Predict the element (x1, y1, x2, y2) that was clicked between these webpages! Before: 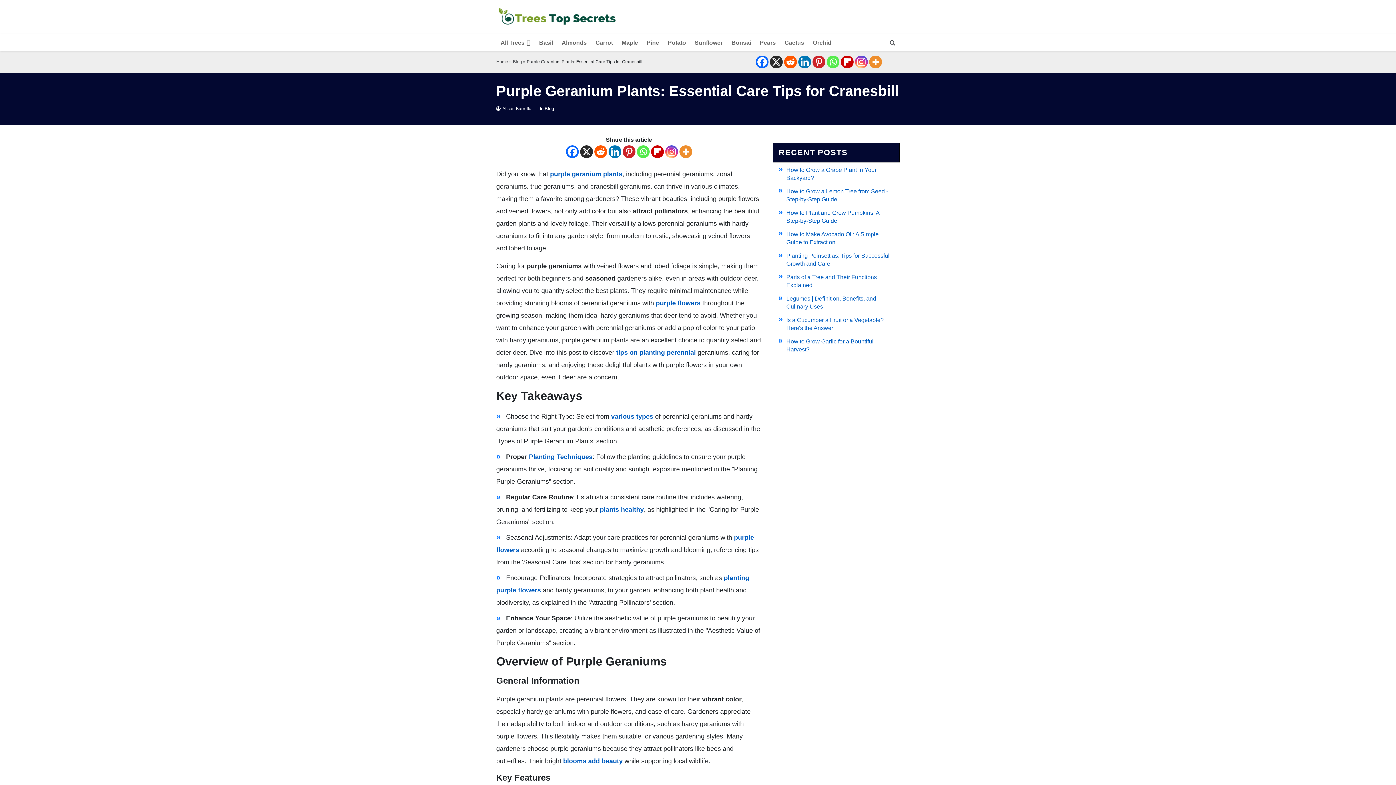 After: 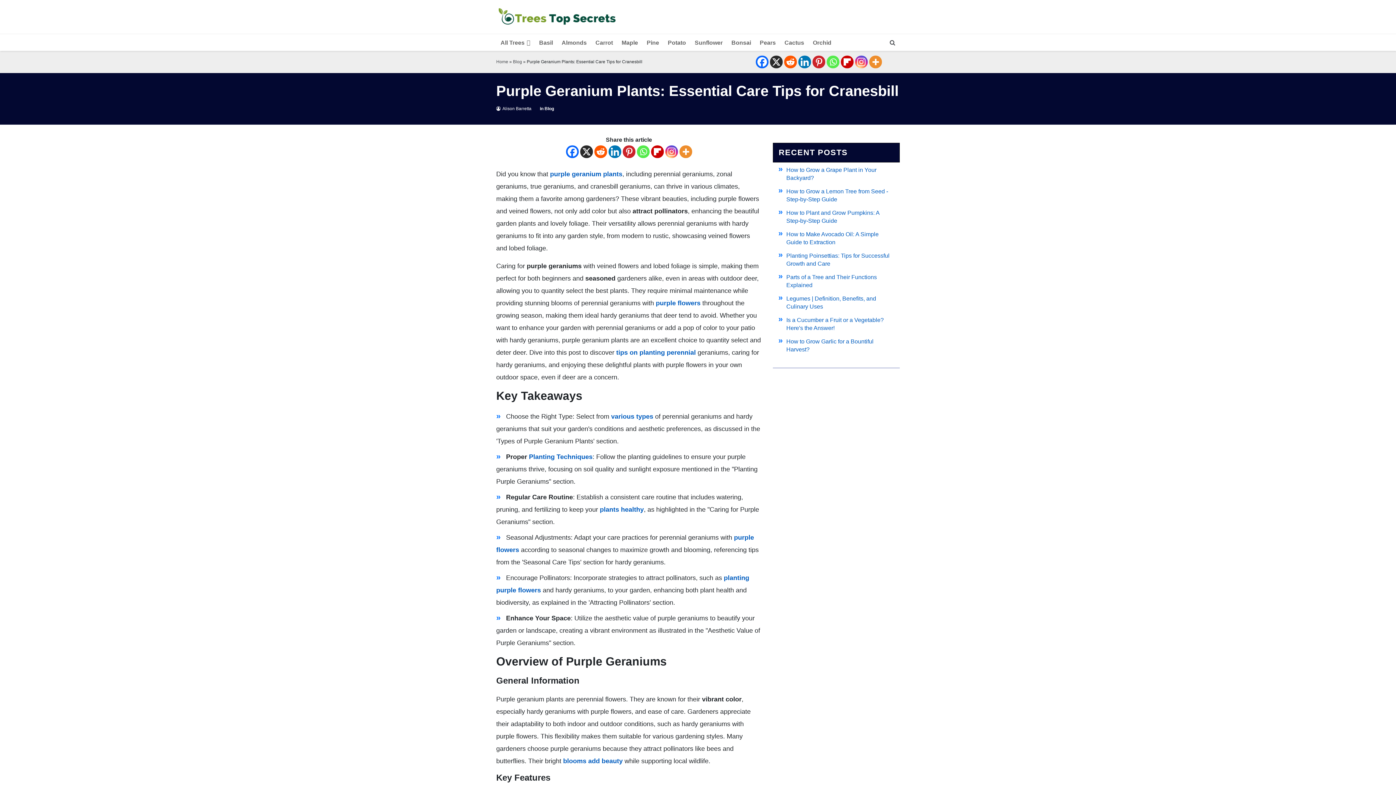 Action: bbox: (756, 55, 768, 68) label: Facebook